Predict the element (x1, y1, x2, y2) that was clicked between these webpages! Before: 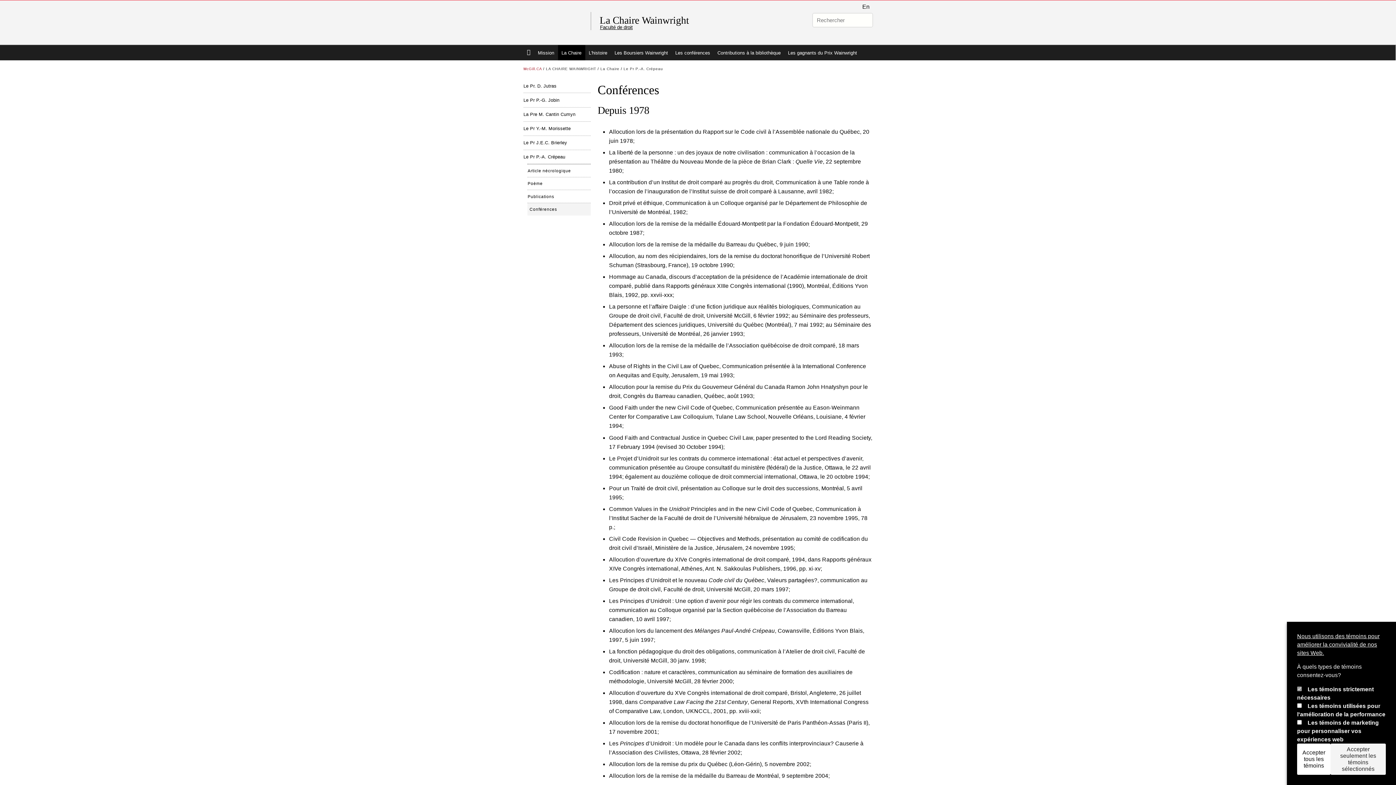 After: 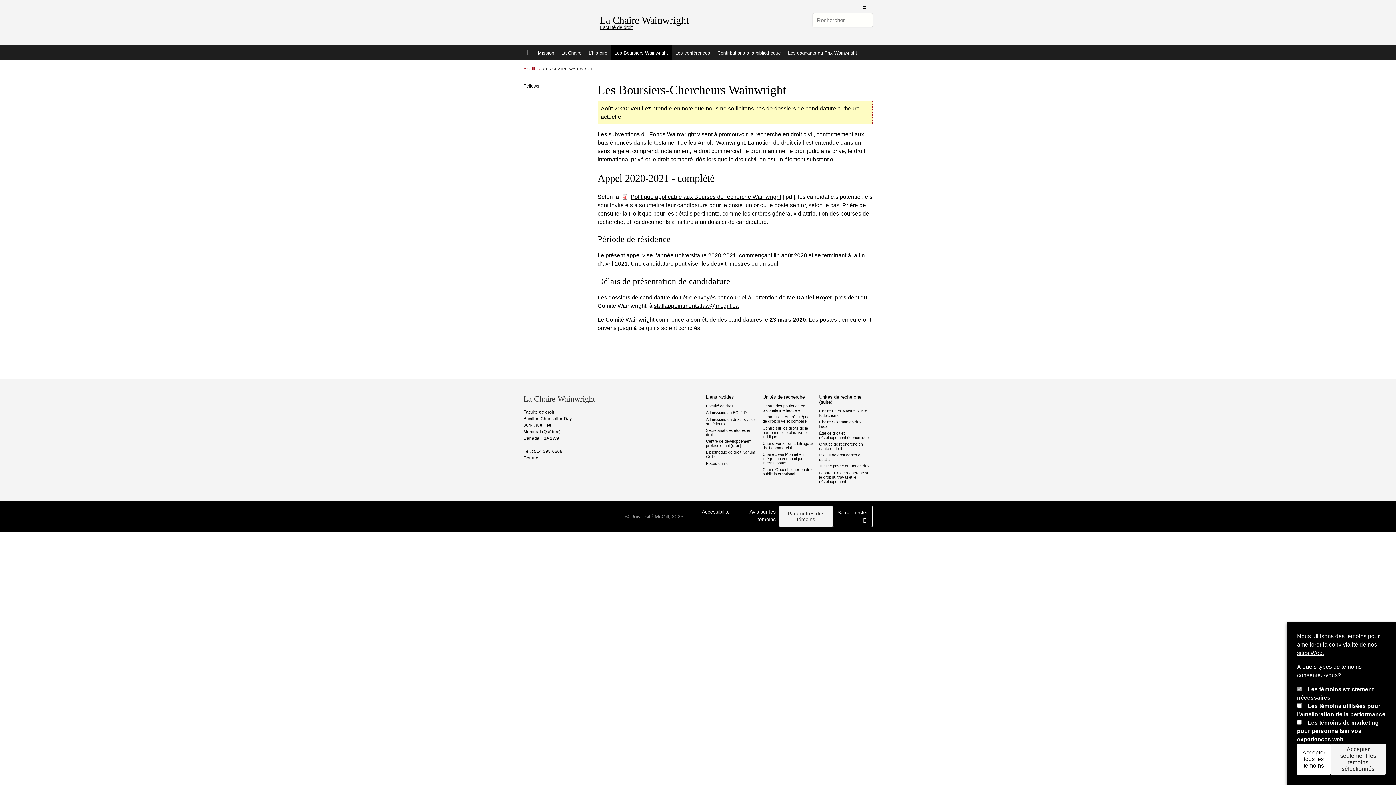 Action: label: Les Boursiers Wainwright bbox: (611, 45, 671, 60)